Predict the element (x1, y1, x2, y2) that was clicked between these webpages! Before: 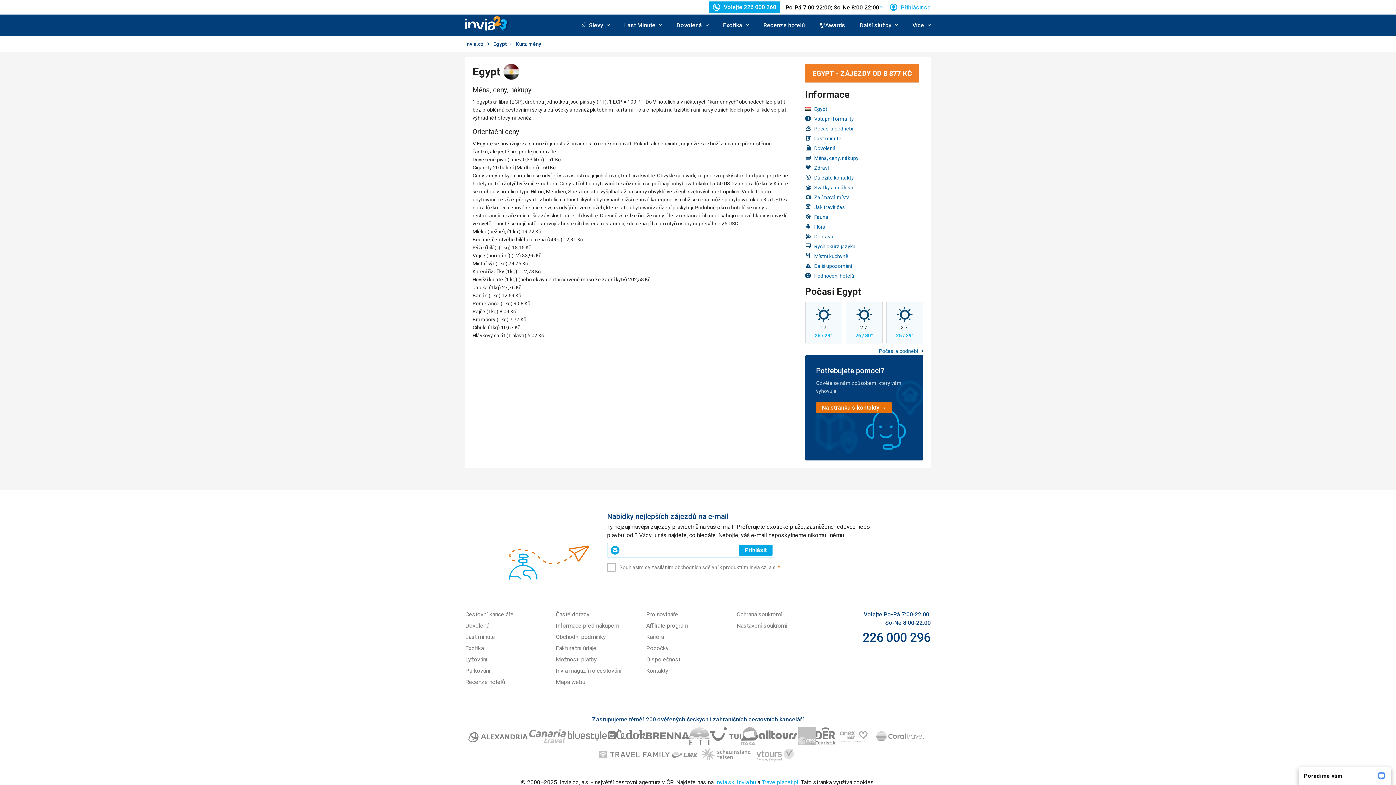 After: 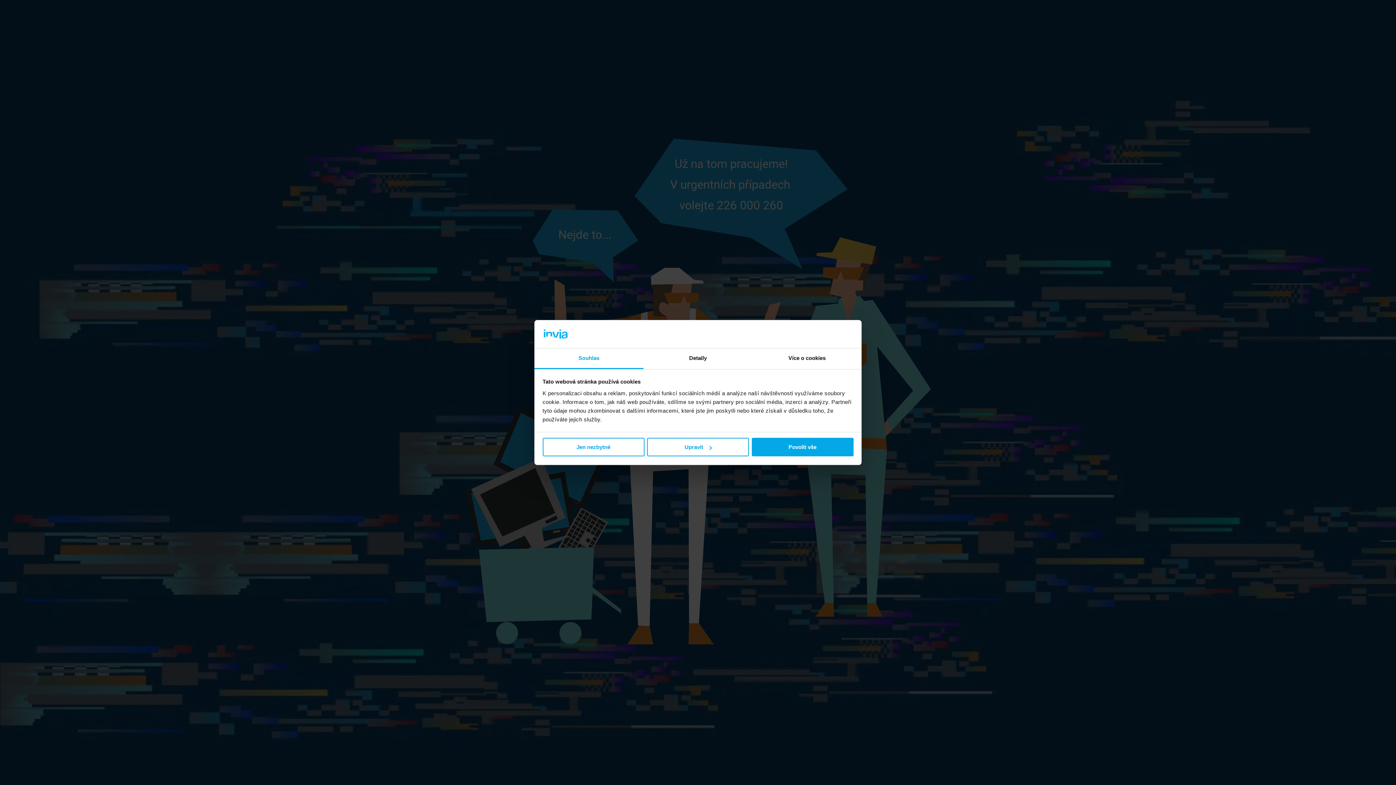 Action: bbox: (760, 14, 808, 36) label: Recenze hotelů